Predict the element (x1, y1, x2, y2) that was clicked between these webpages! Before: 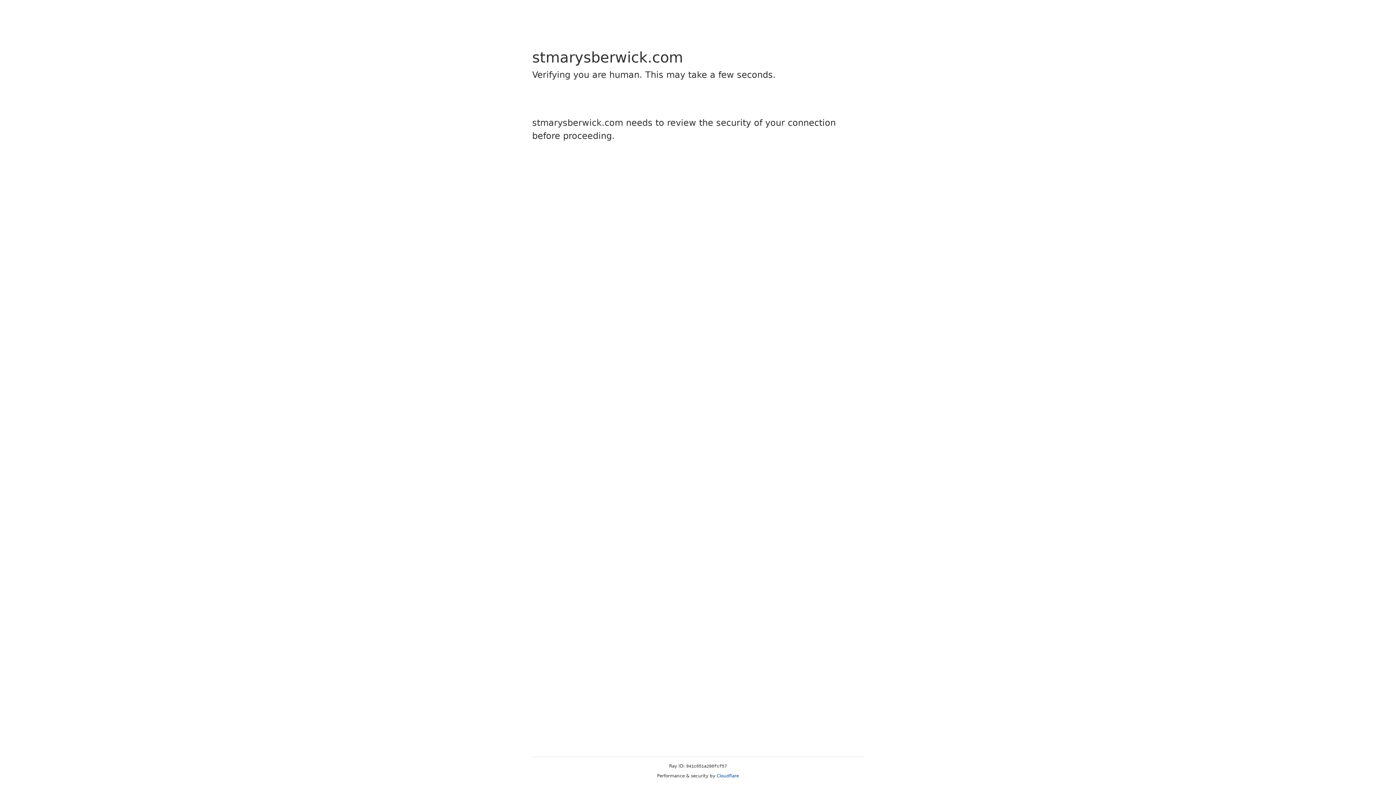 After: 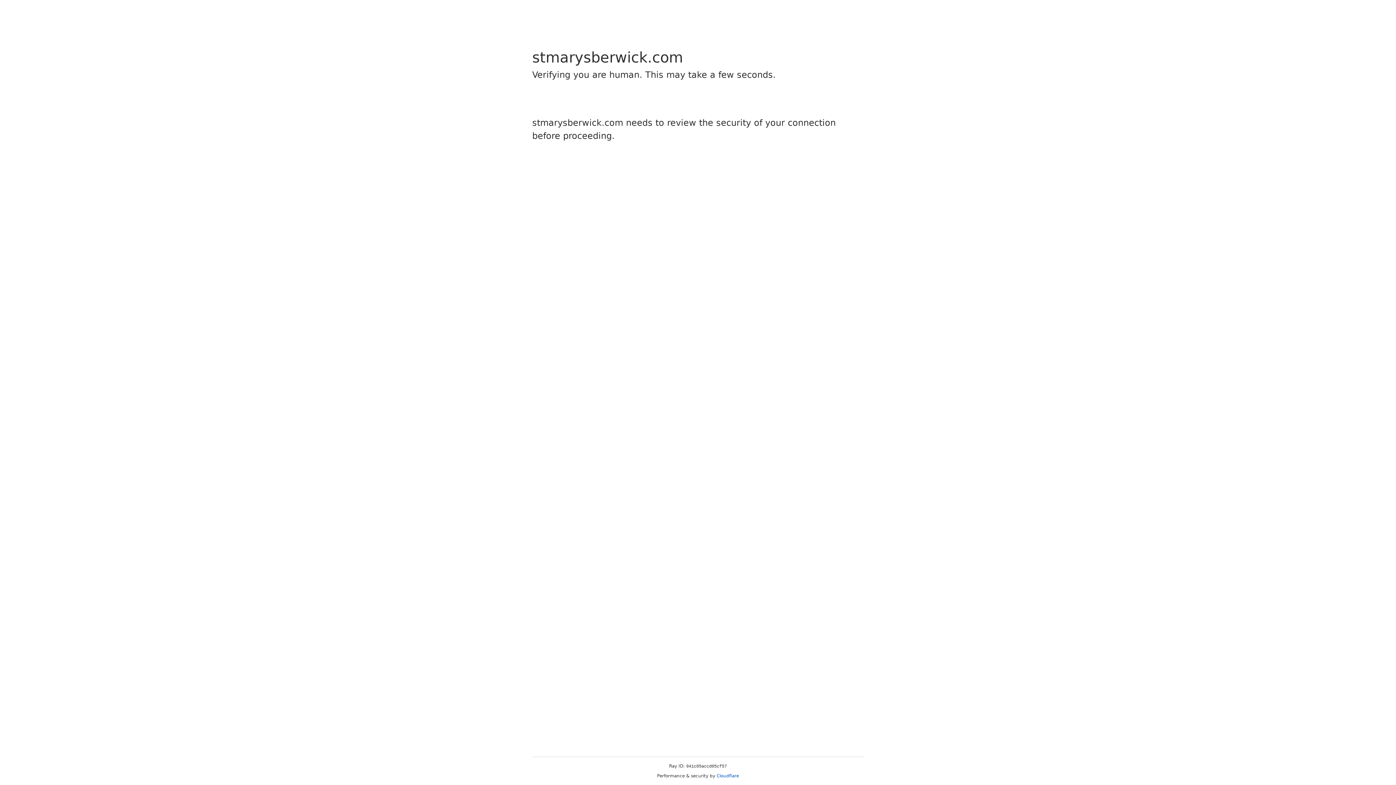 Action: label: Cloudflare bbox: (716, 773, 739, 778)